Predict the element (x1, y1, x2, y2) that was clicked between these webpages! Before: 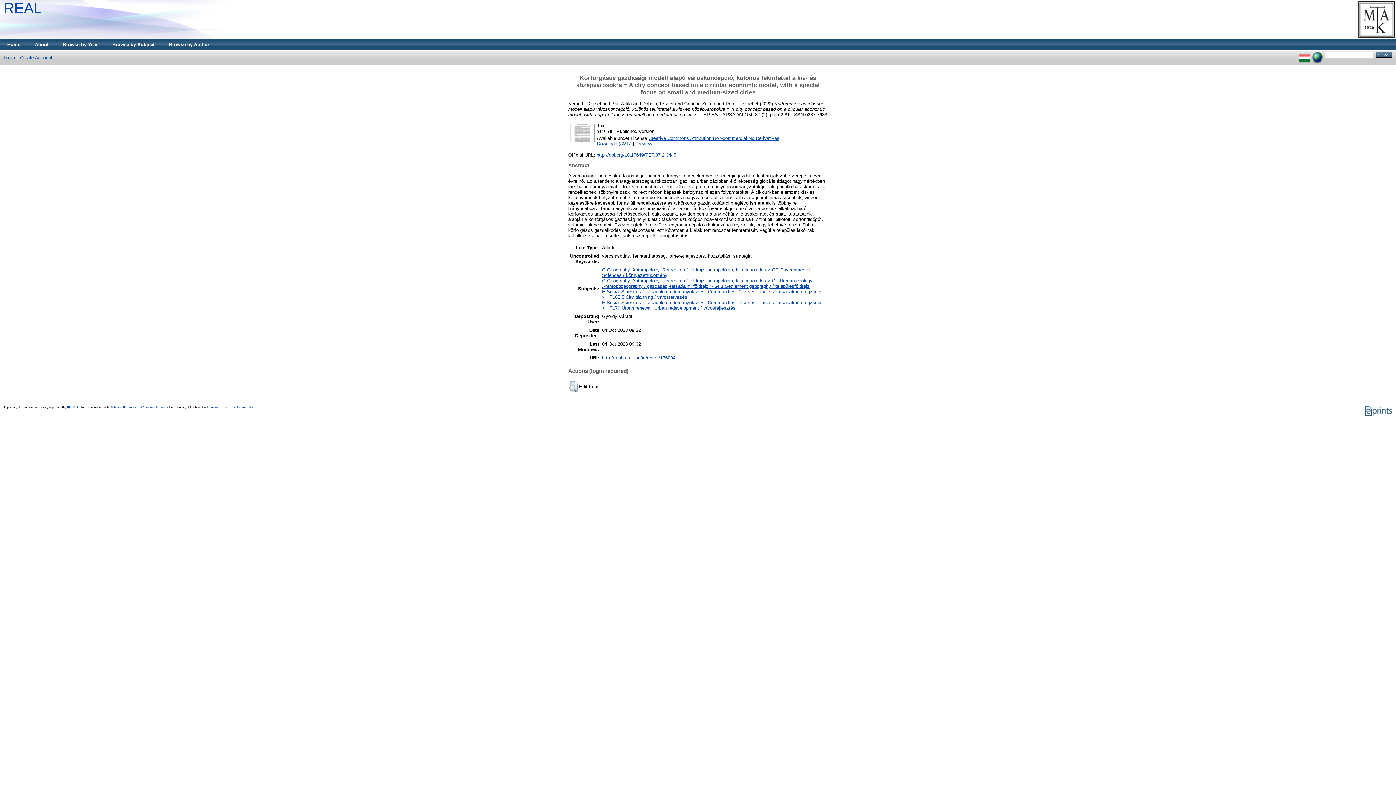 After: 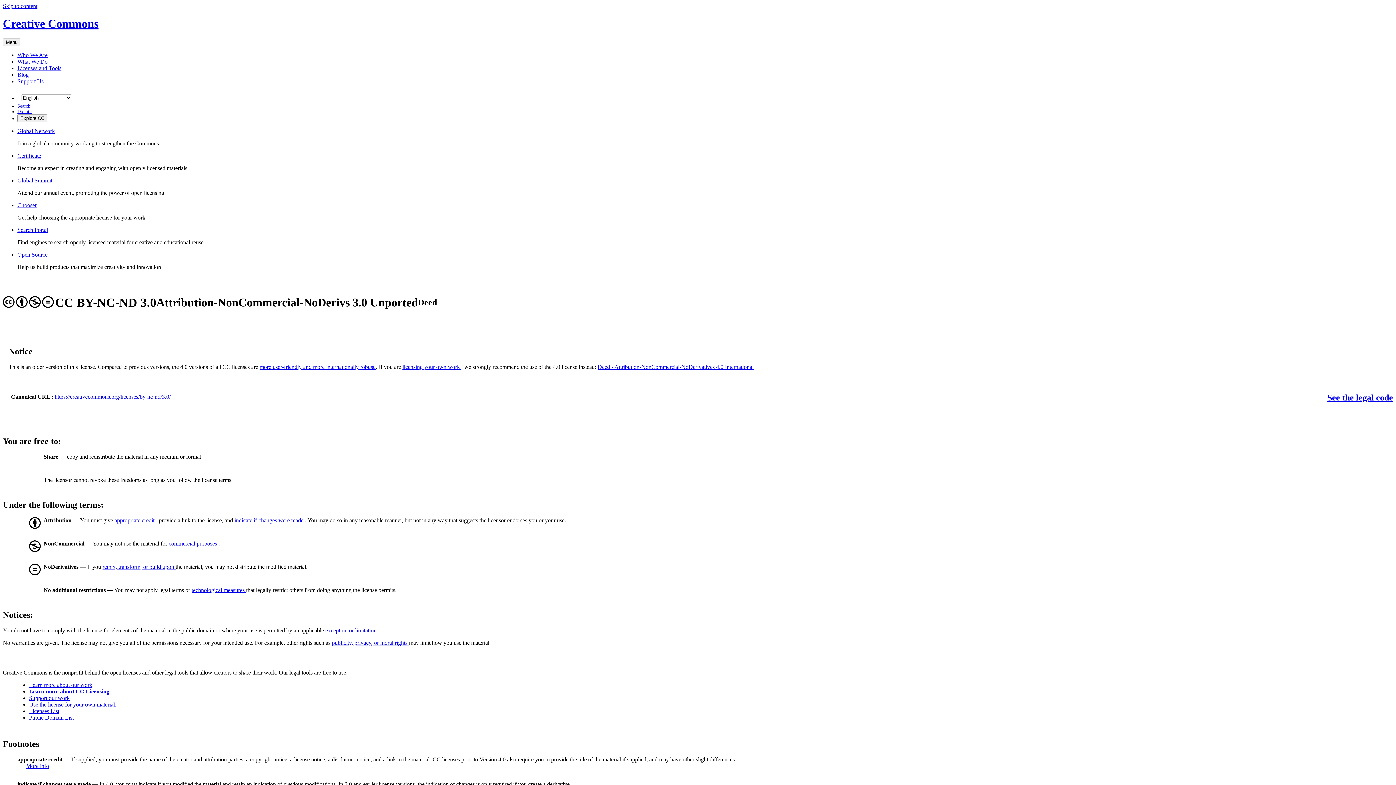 Action: bbox: (648, 135, 779, 141) label: Creative Commons Attribution Non-commercial No Derivatives